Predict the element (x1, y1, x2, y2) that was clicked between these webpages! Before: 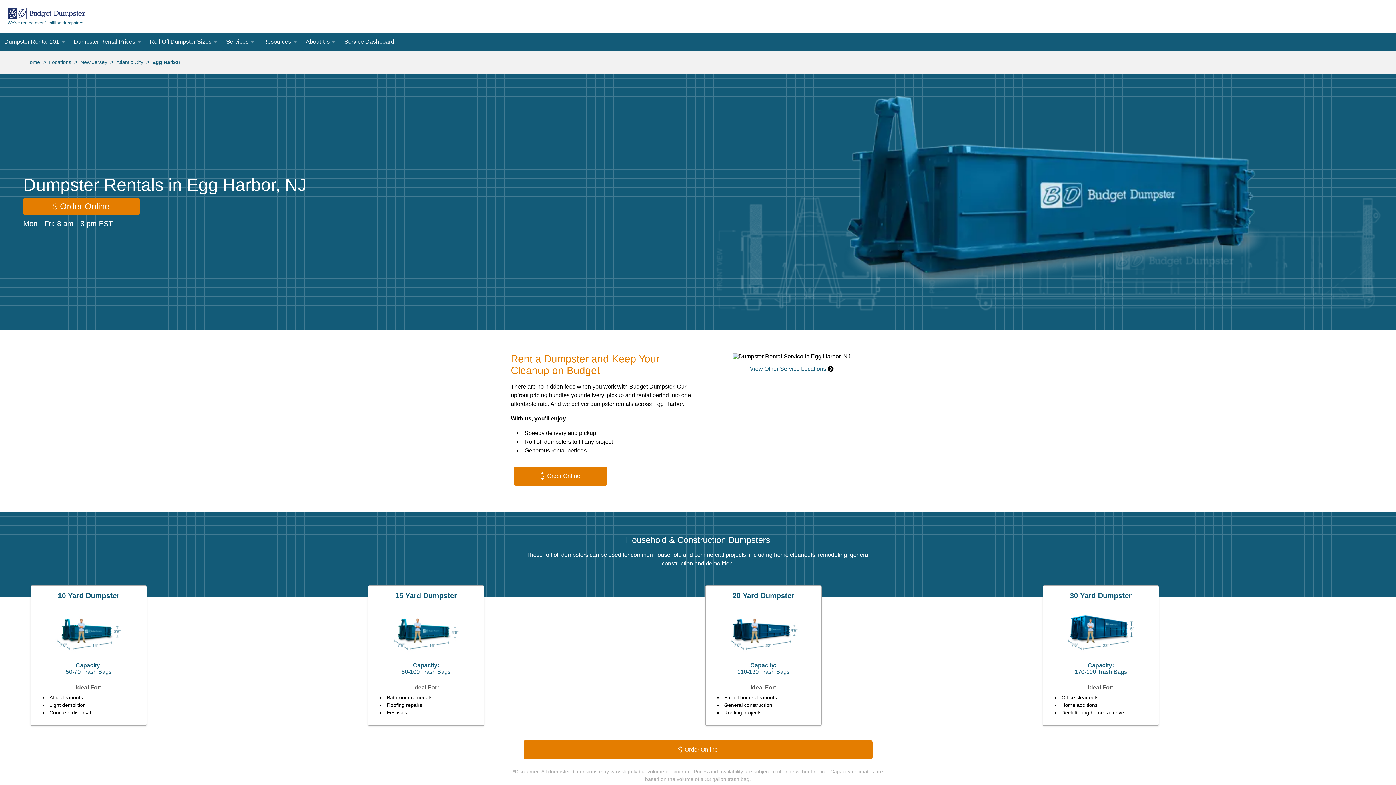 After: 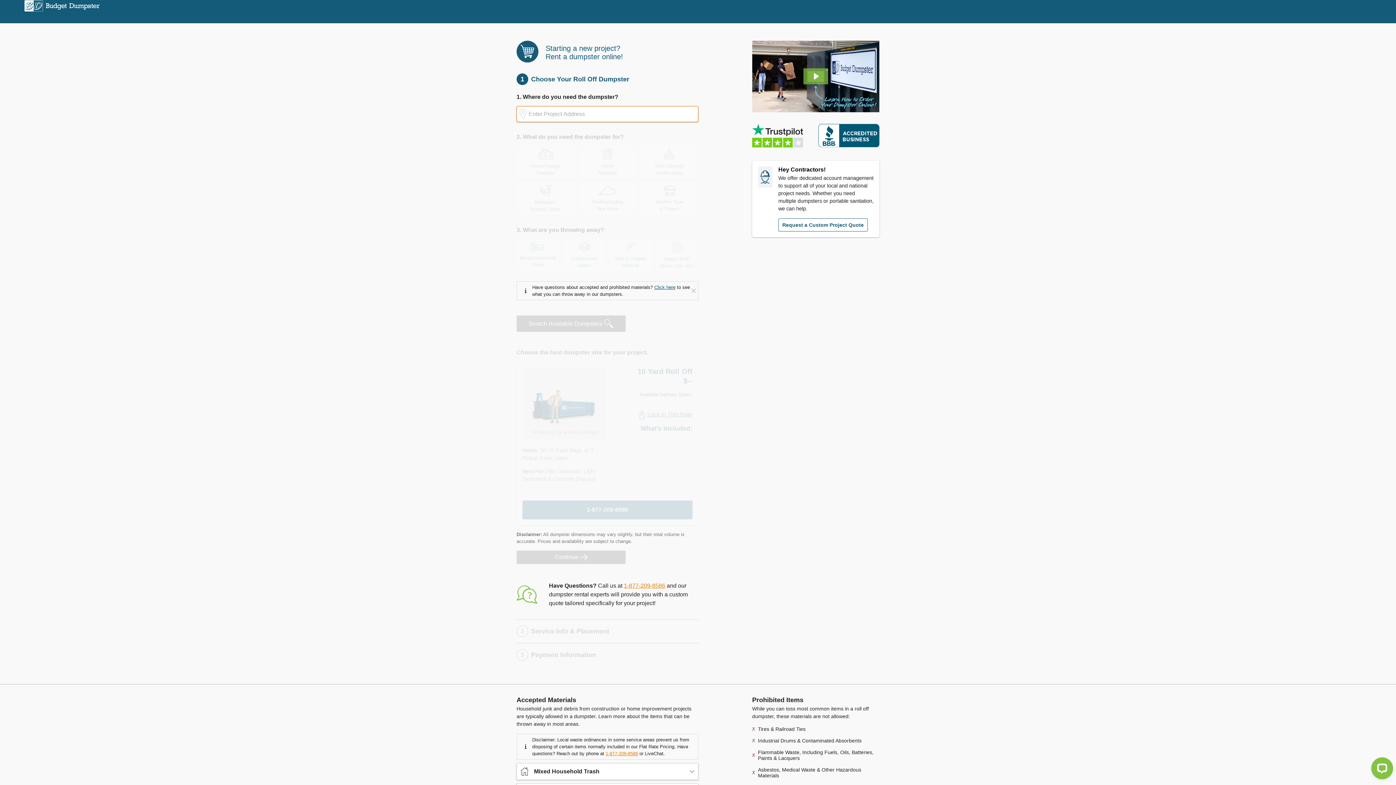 Action: bbox: (523, 740, 872, 759) label: Order Online